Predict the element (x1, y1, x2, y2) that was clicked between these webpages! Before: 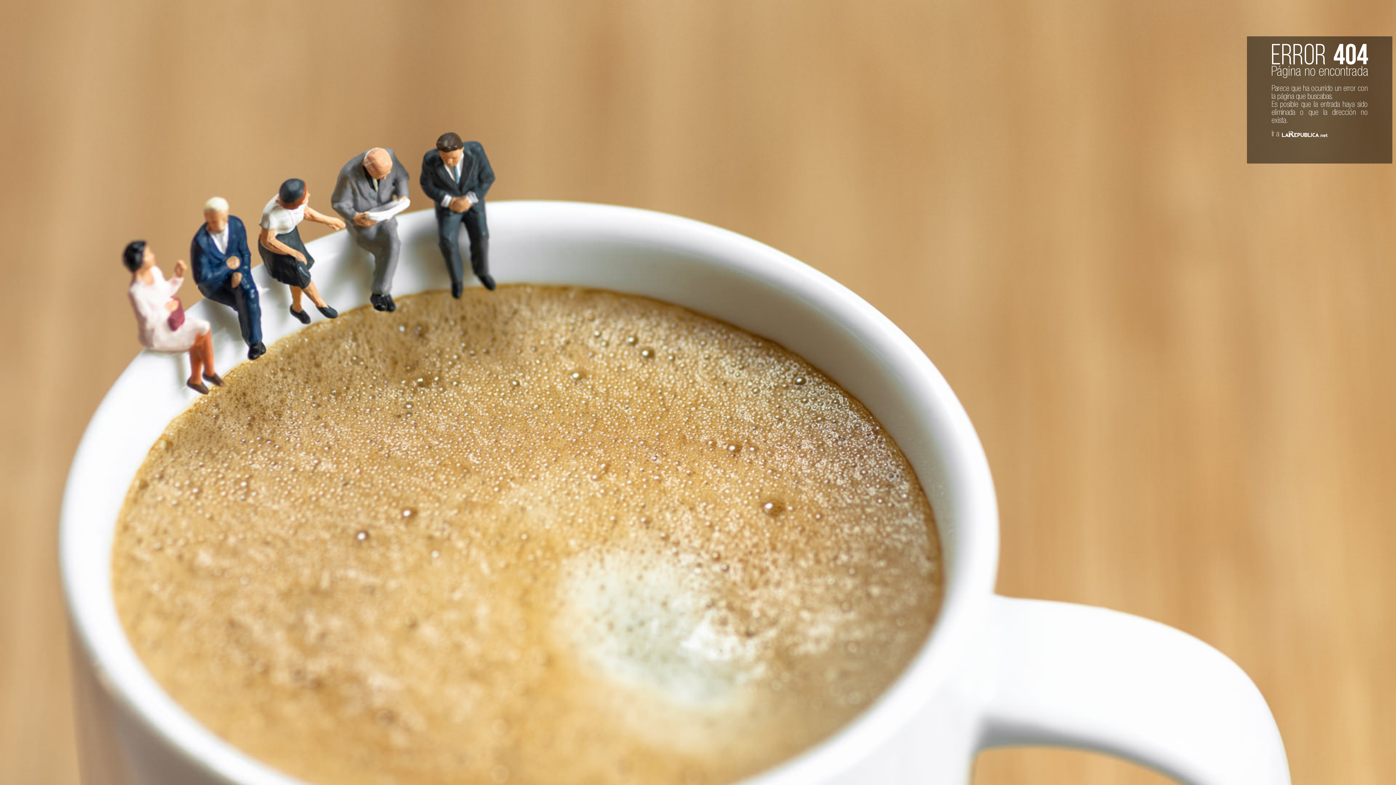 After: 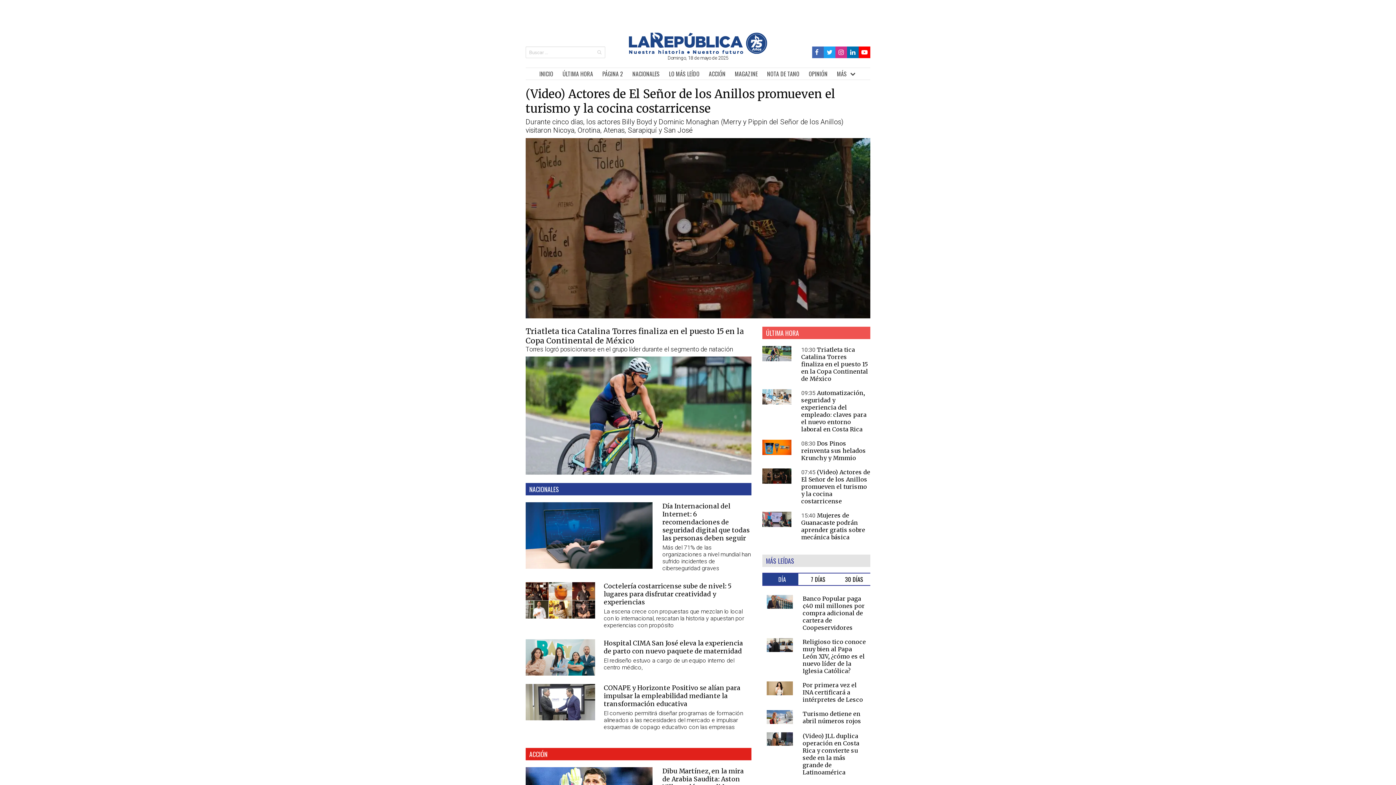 Action: label: Ir a  bbox: (1271, 130, 1328, 138)